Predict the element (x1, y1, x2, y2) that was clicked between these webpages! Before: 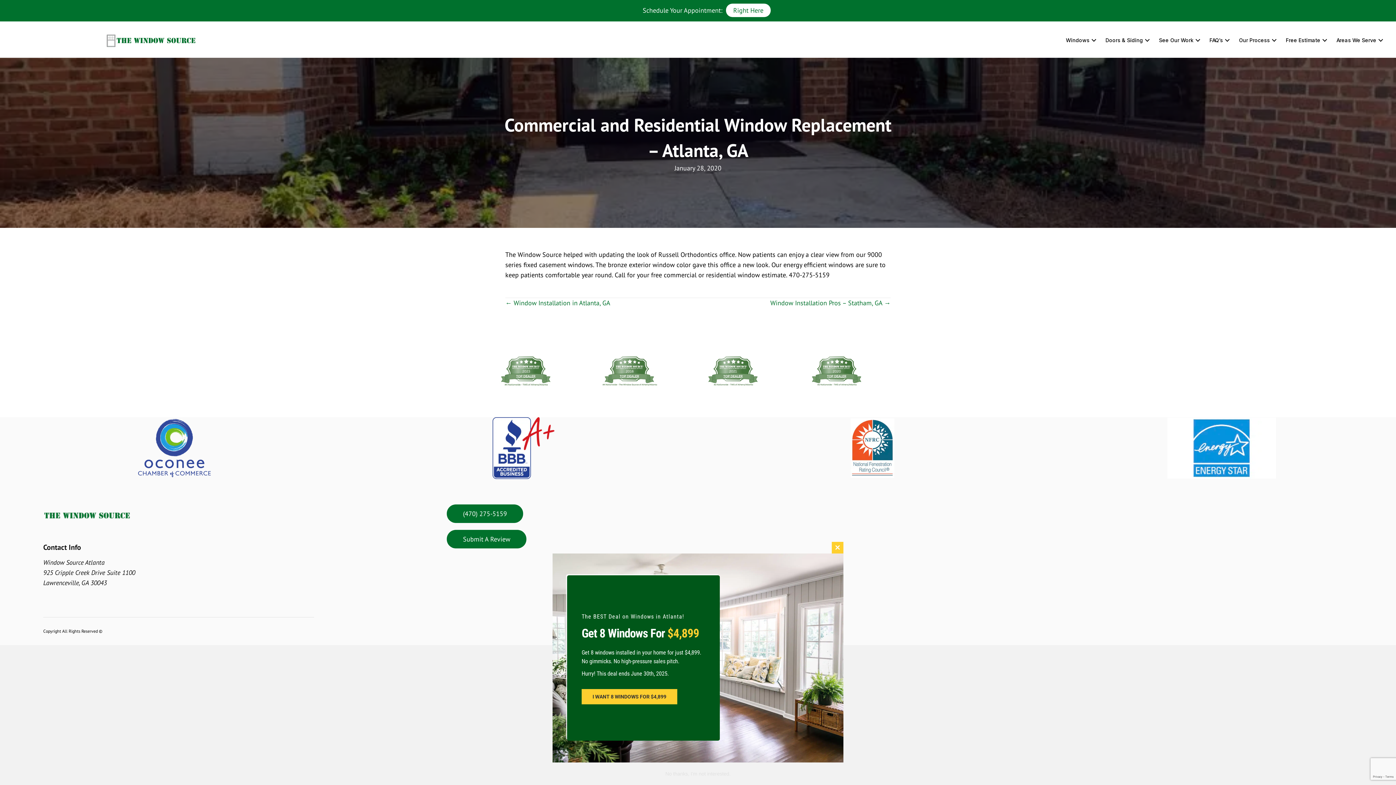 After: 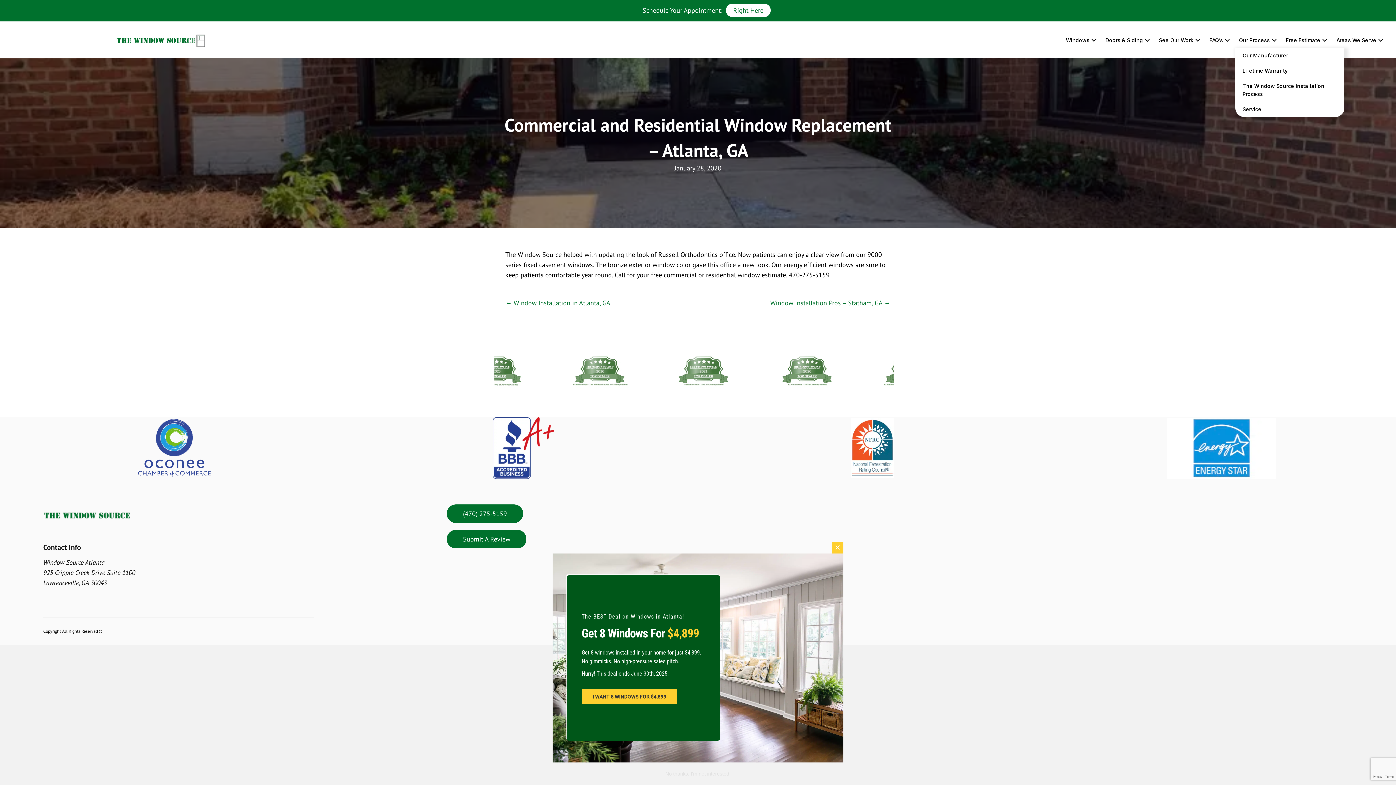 Action: label: Our Process bbox: (1235, 32, 1282, 48)